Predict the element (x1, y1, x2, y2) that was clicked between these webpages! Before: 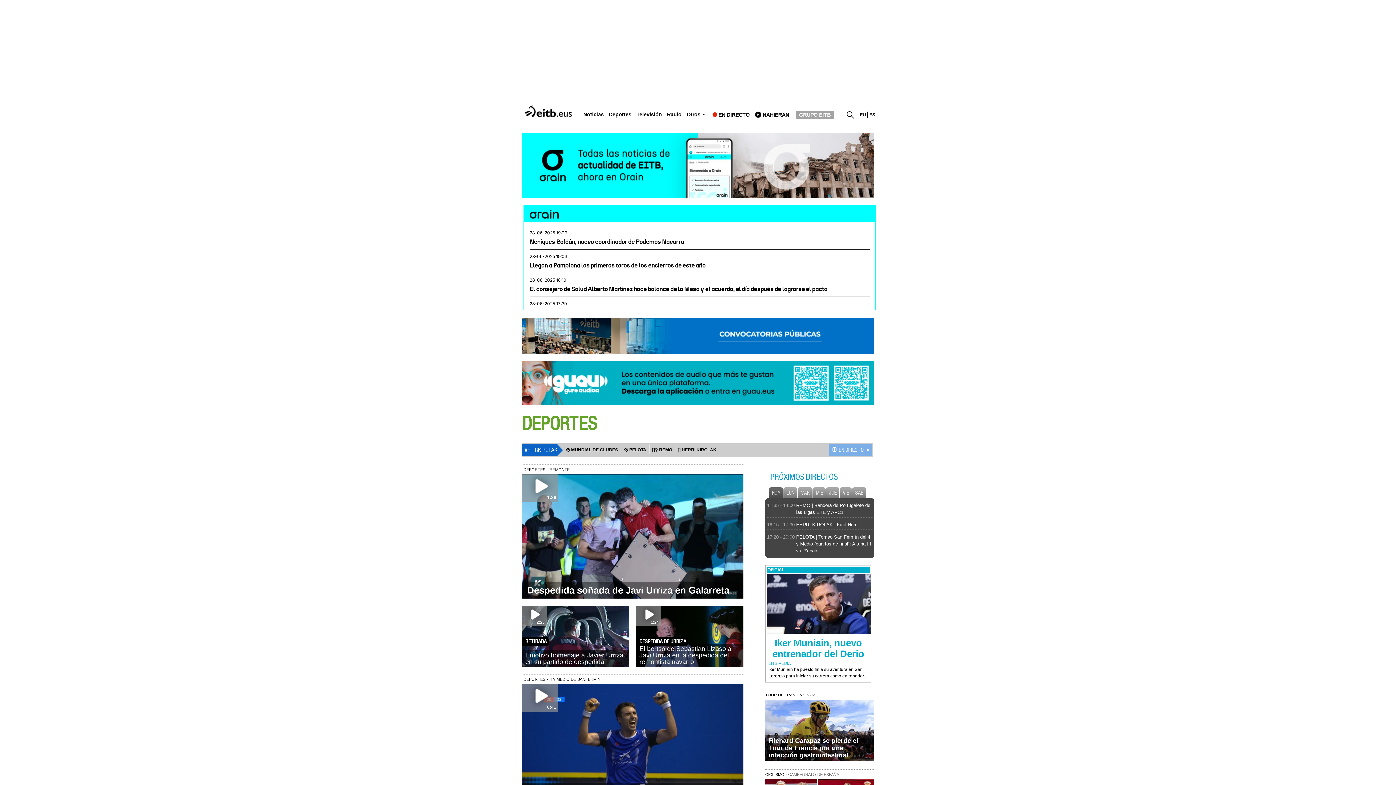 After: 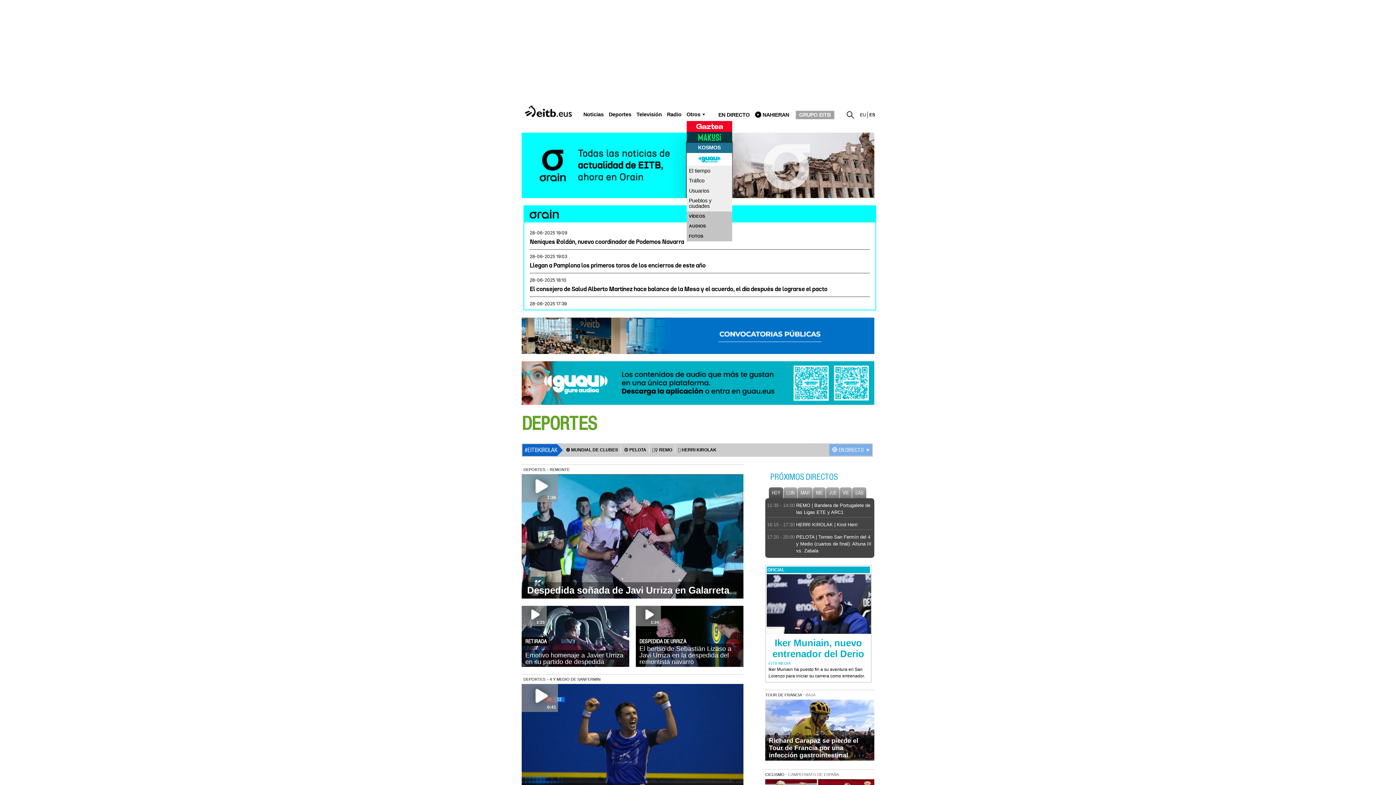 Action: label: Otros bbox: (686, 111, 700, 117)